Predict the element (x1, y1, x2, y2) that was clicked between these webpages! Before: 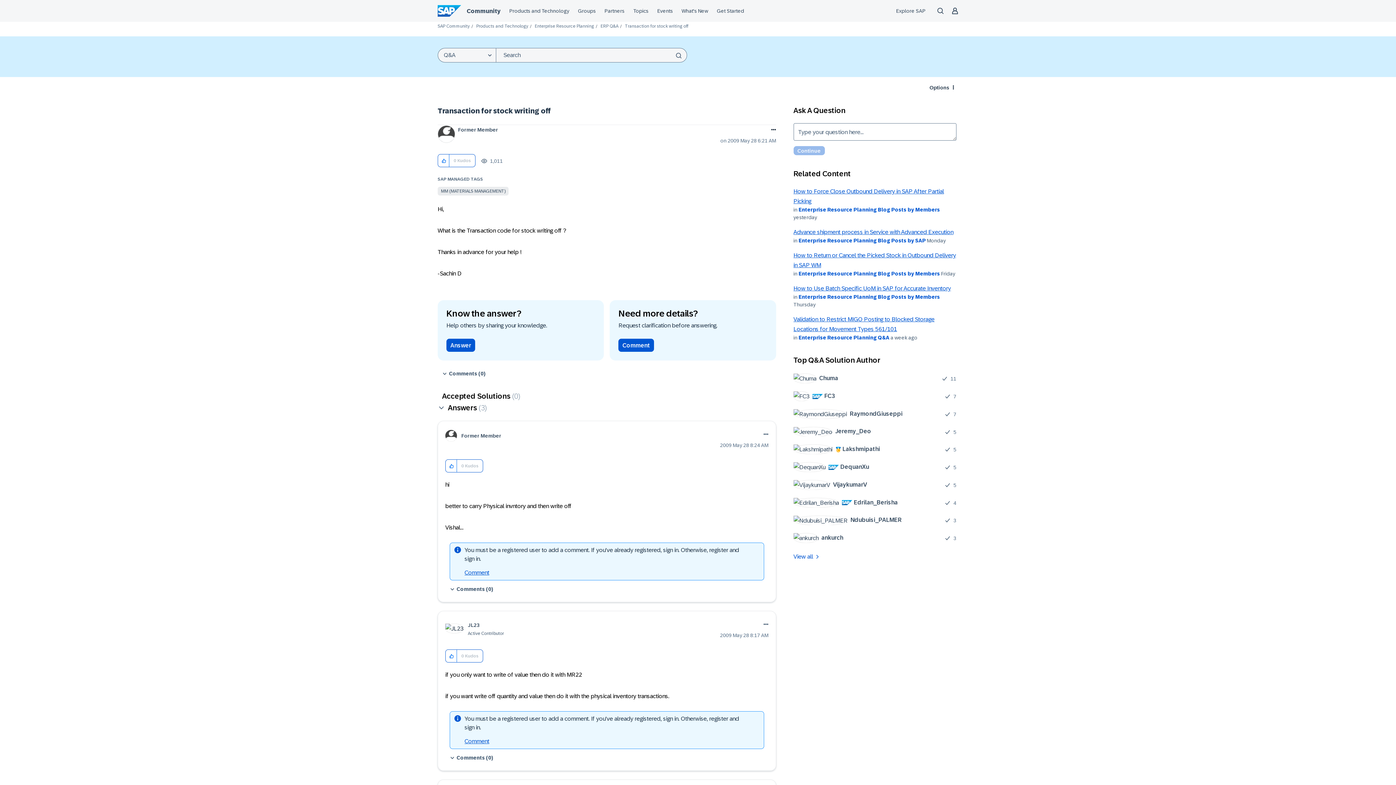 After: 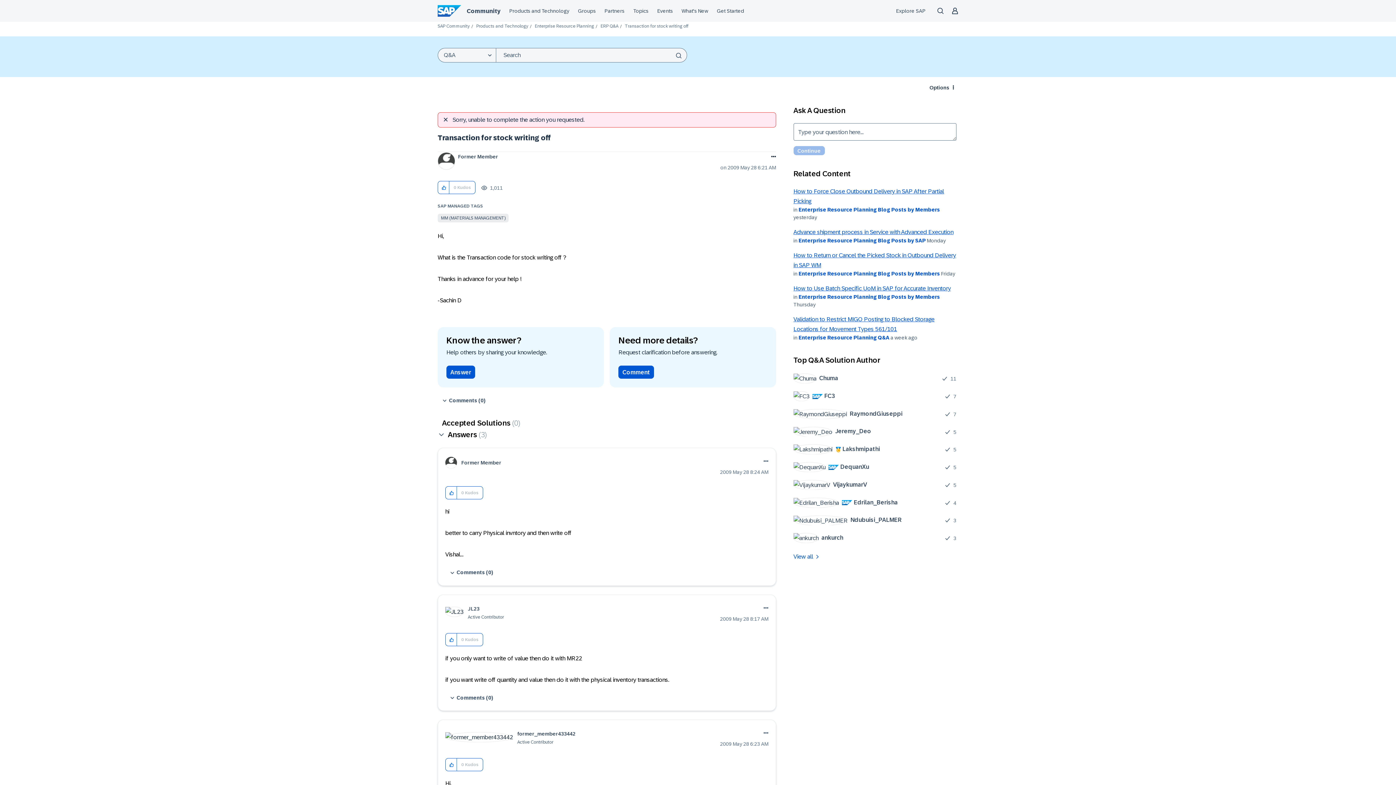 Action: label: Click here to give kudos to this post. bbox: (438, 154, 449, 167)